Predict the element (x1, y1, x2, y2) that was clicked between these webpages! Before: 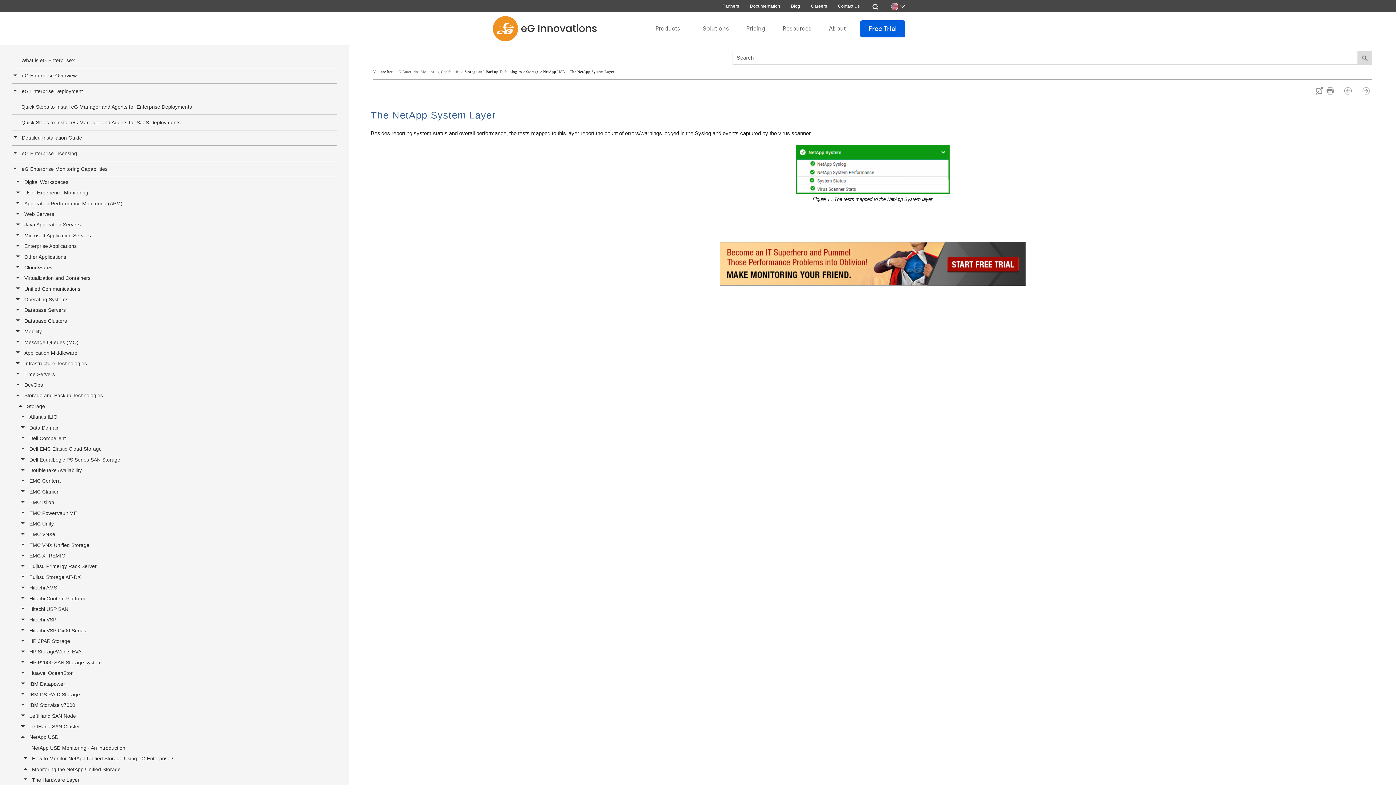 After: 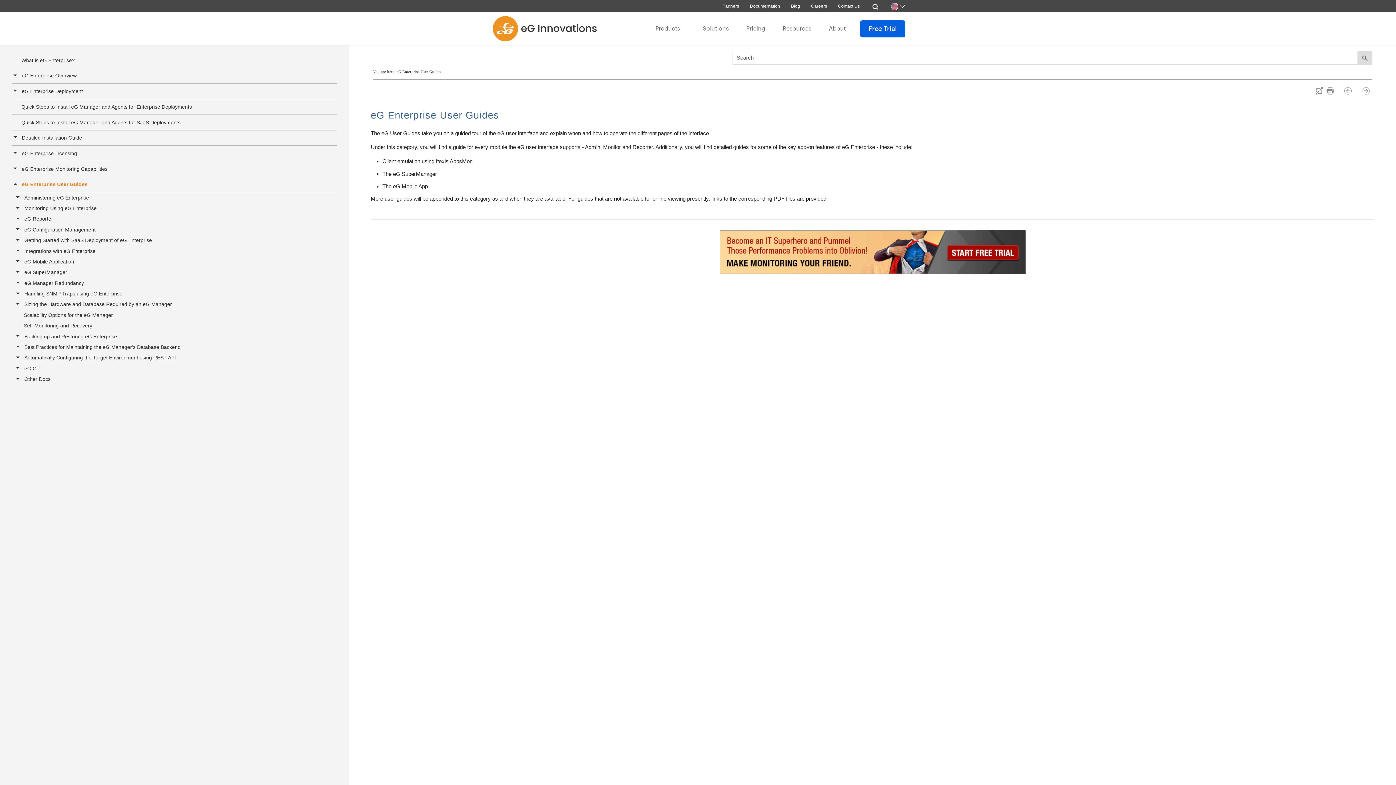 Action: bbox: (11, 422, 337, 438) label: eG Enterprise User Guides
 
eG Enterprise User Guides 